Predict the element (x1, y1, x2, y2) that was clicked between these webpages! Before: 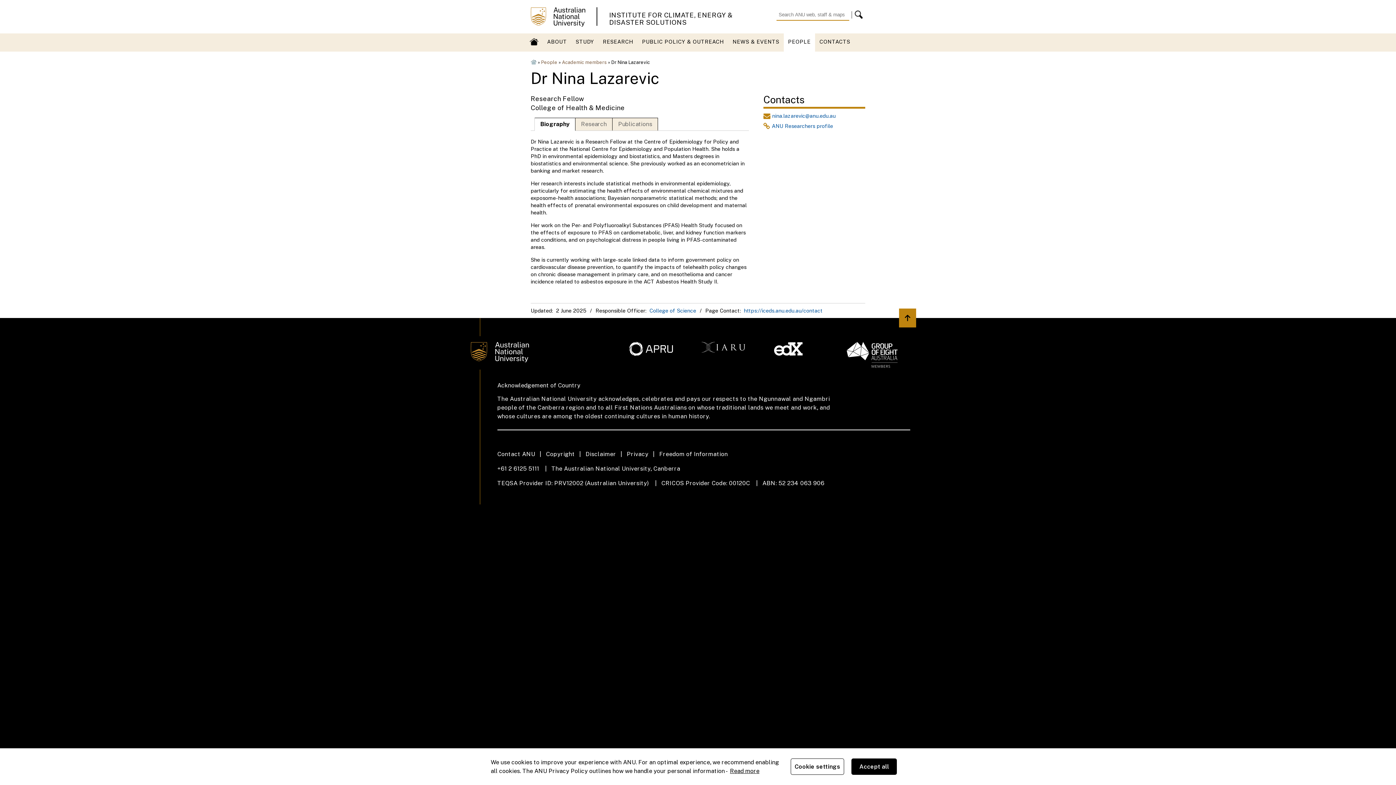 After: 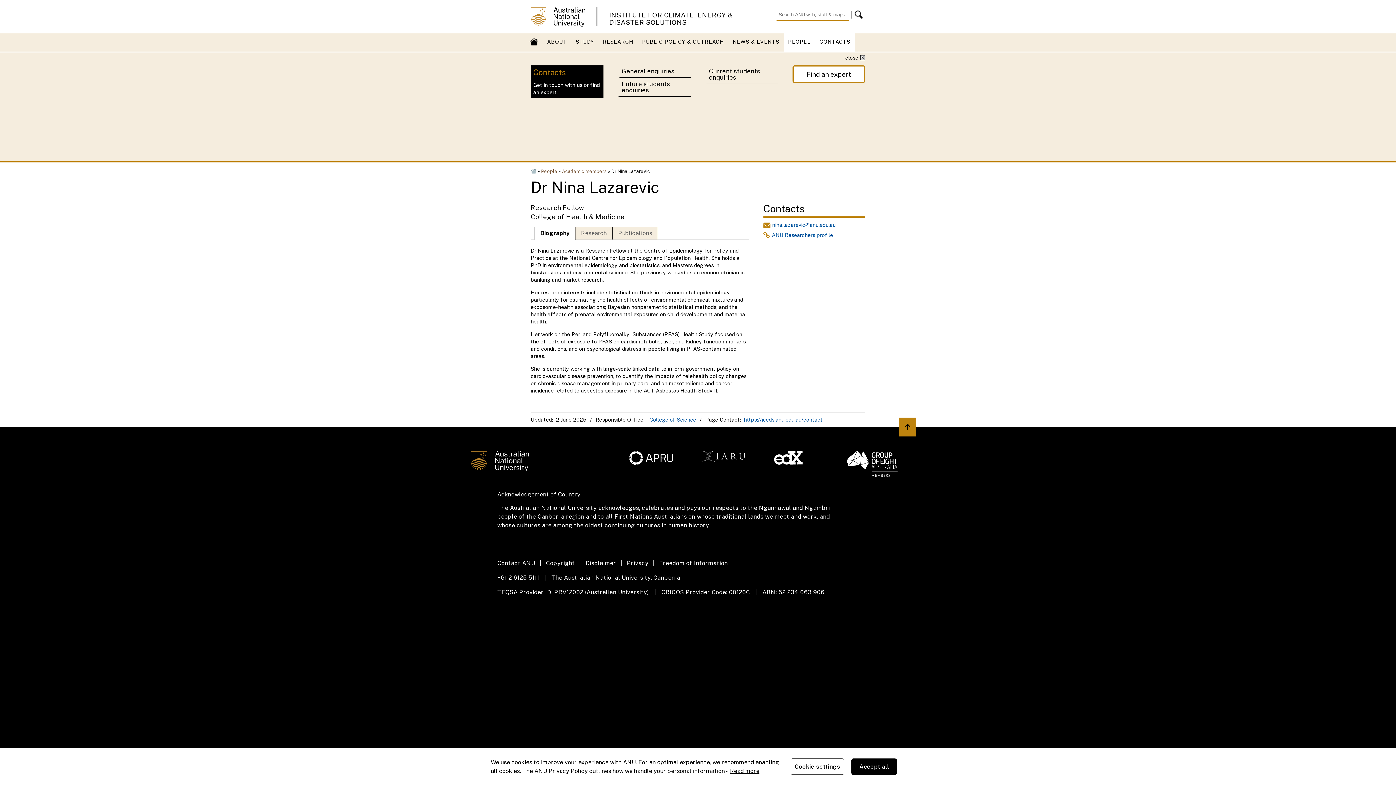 Action: bbox: (815, 33, 854, 51) label: CONTACTS